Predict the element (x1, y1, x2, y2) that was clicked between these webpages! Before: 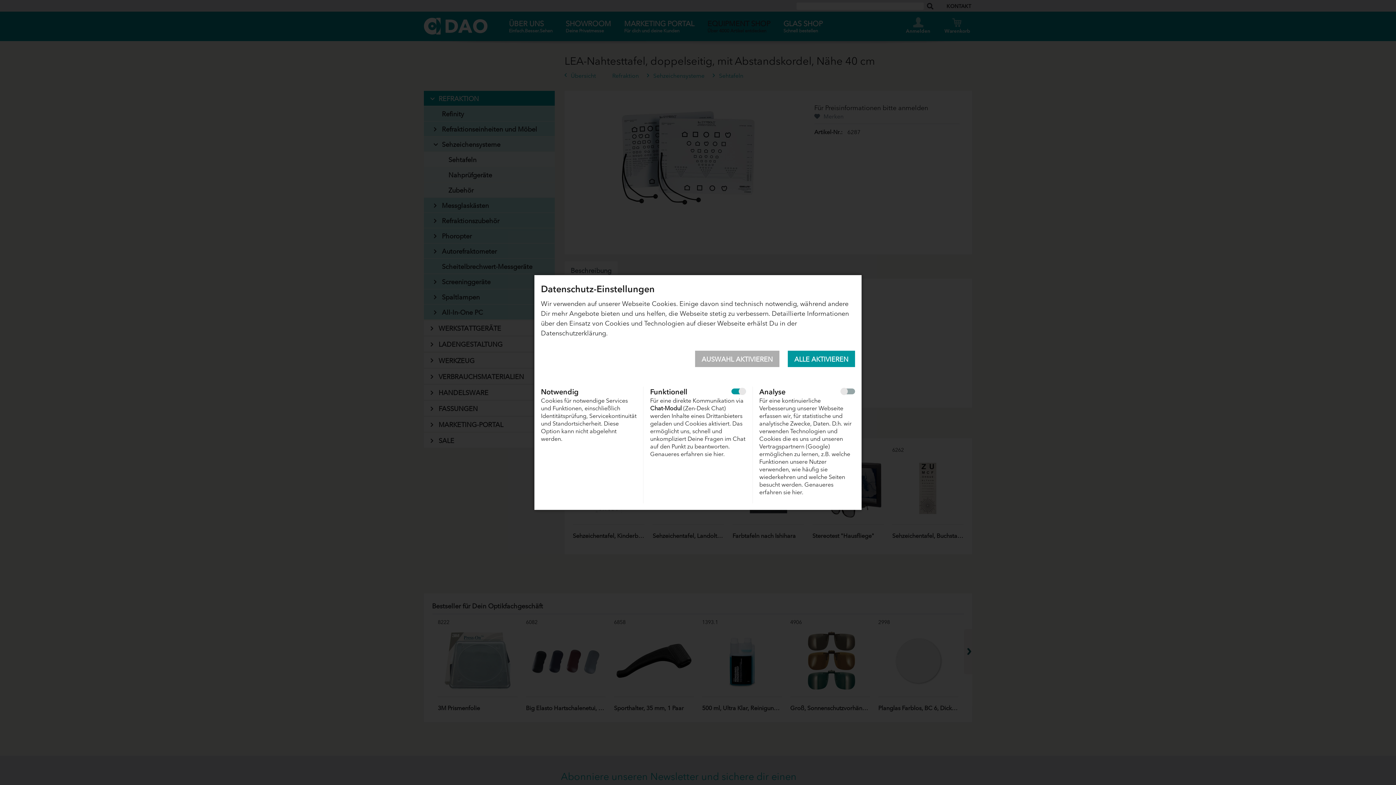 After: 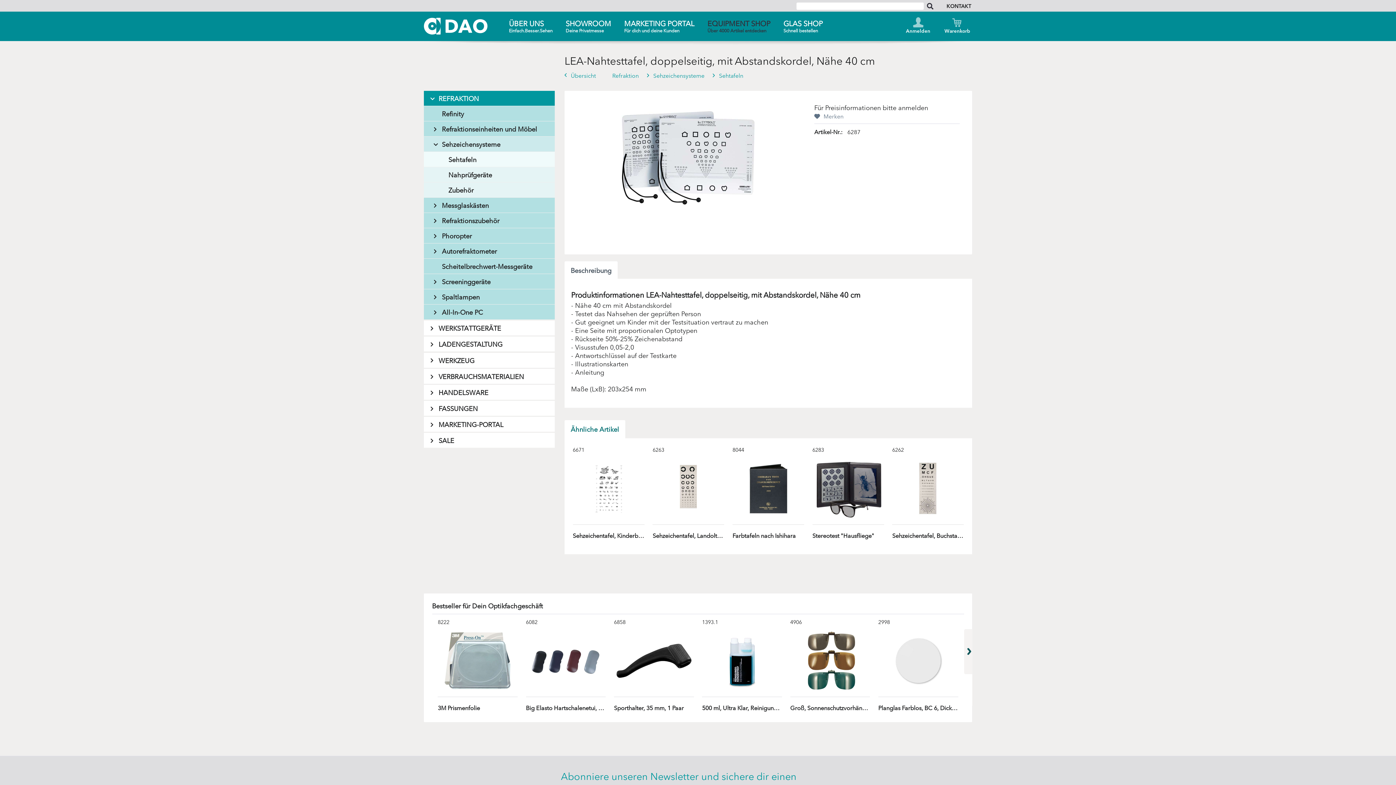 Action: bbox: (695, 350, 779, 367) label: AUSWAHL AKTIVIEREN